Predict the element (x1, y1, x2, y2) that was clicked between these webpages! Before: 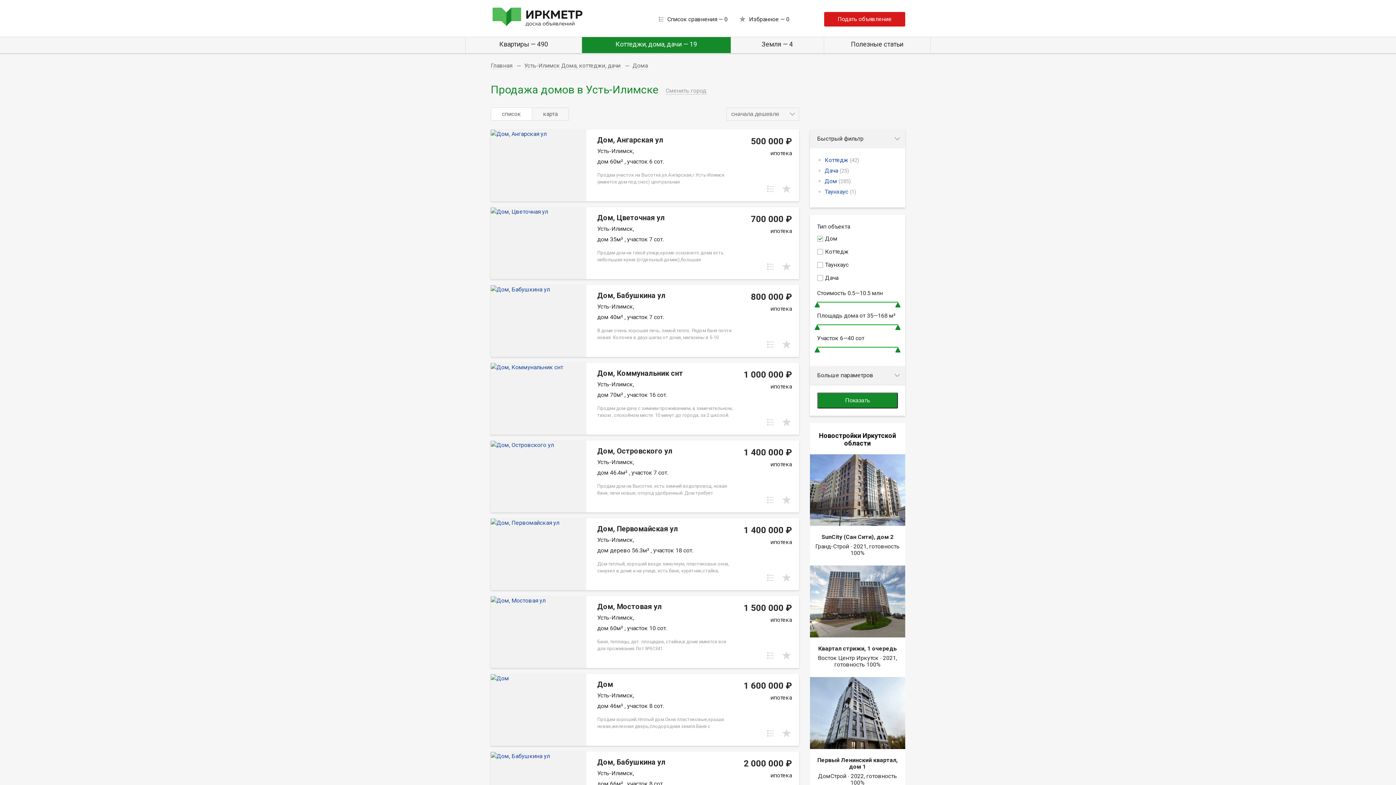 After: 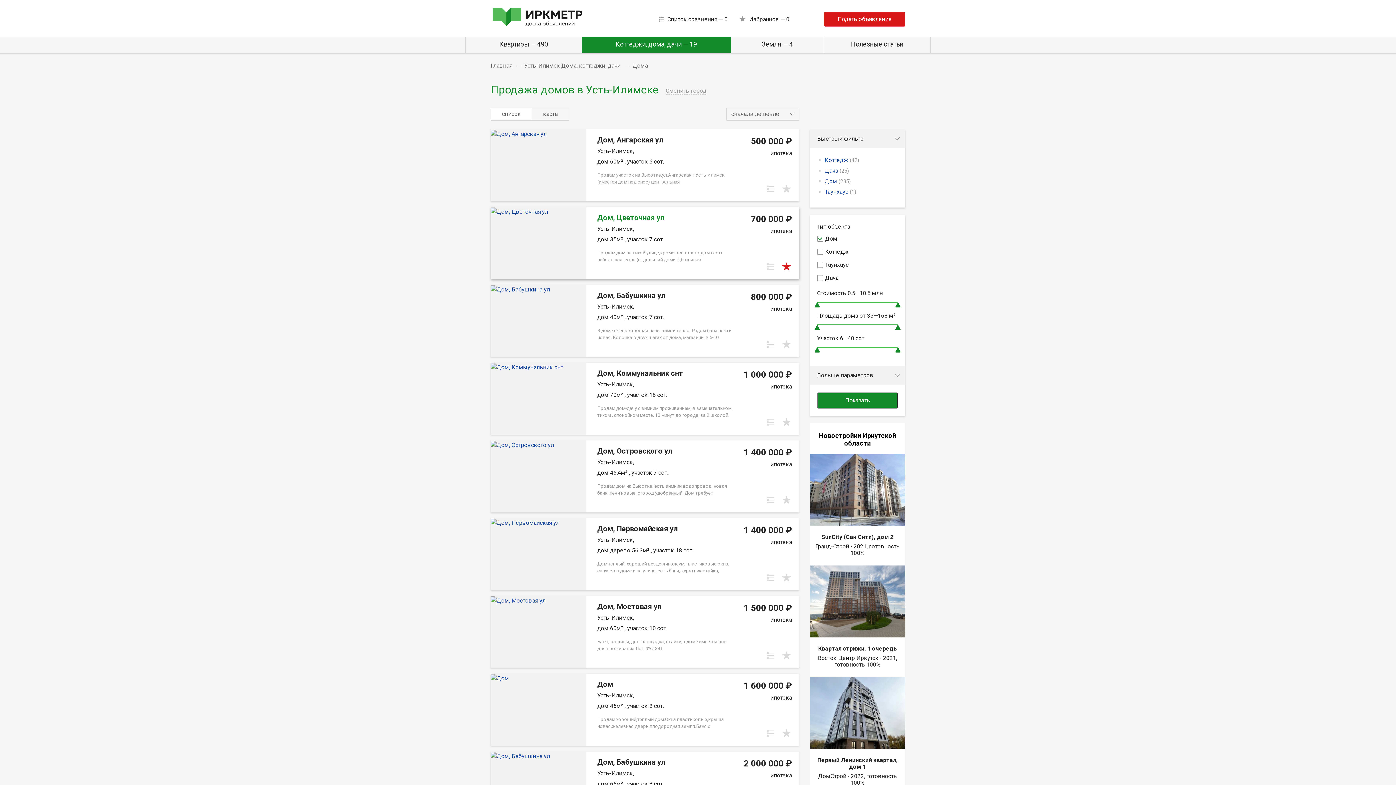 Action: bbox: (781, 261, 791, 271)